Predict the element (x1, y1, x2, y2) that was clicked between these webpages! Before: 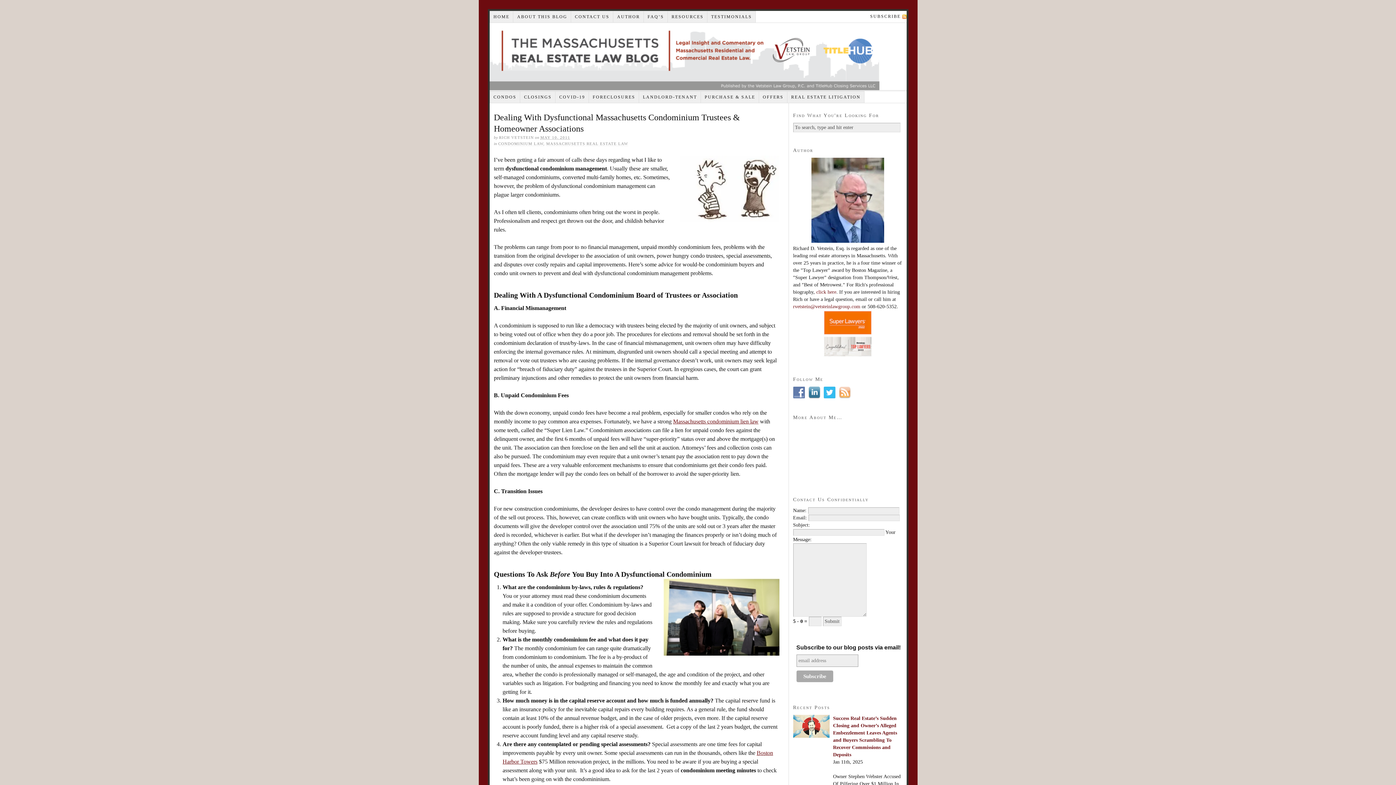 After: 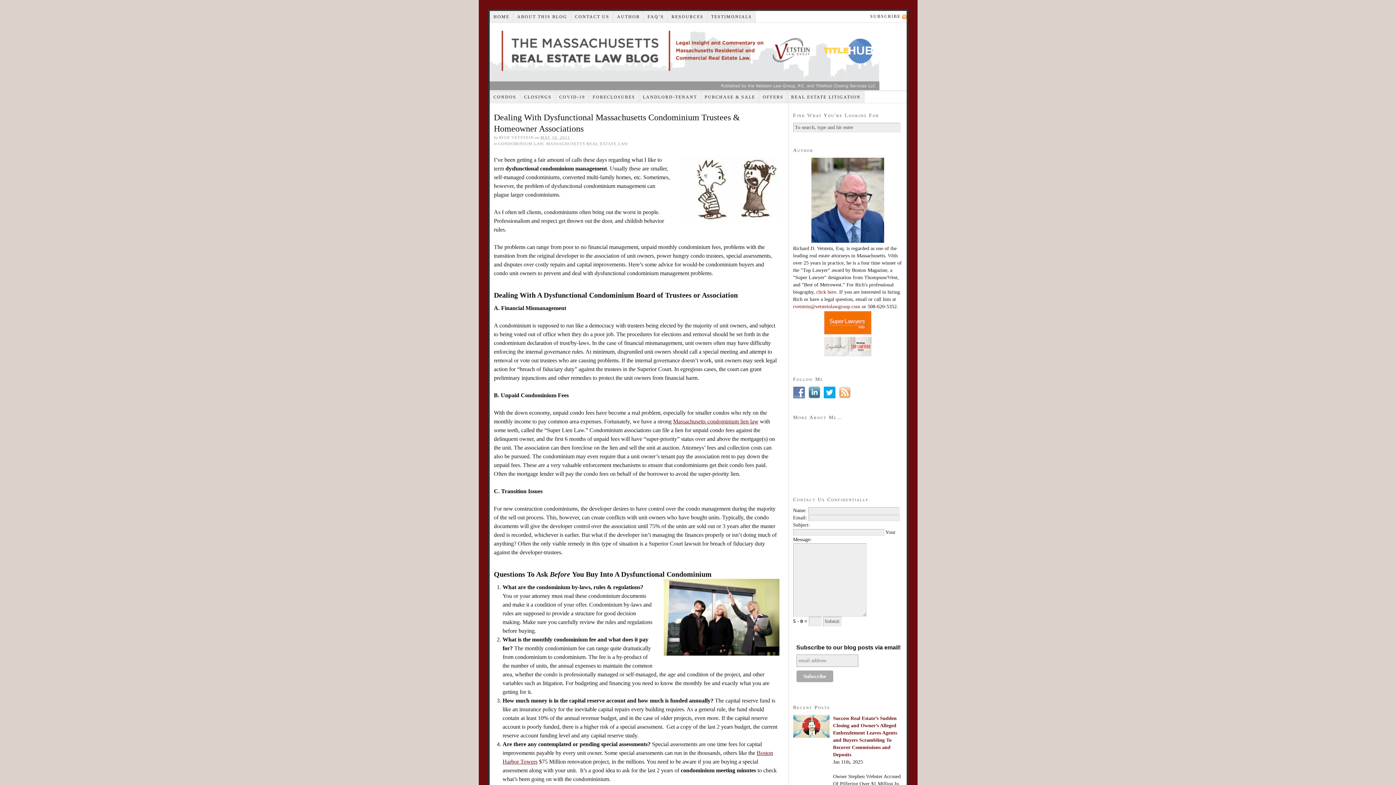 Action: bbox: (823, 390, 839, 395)